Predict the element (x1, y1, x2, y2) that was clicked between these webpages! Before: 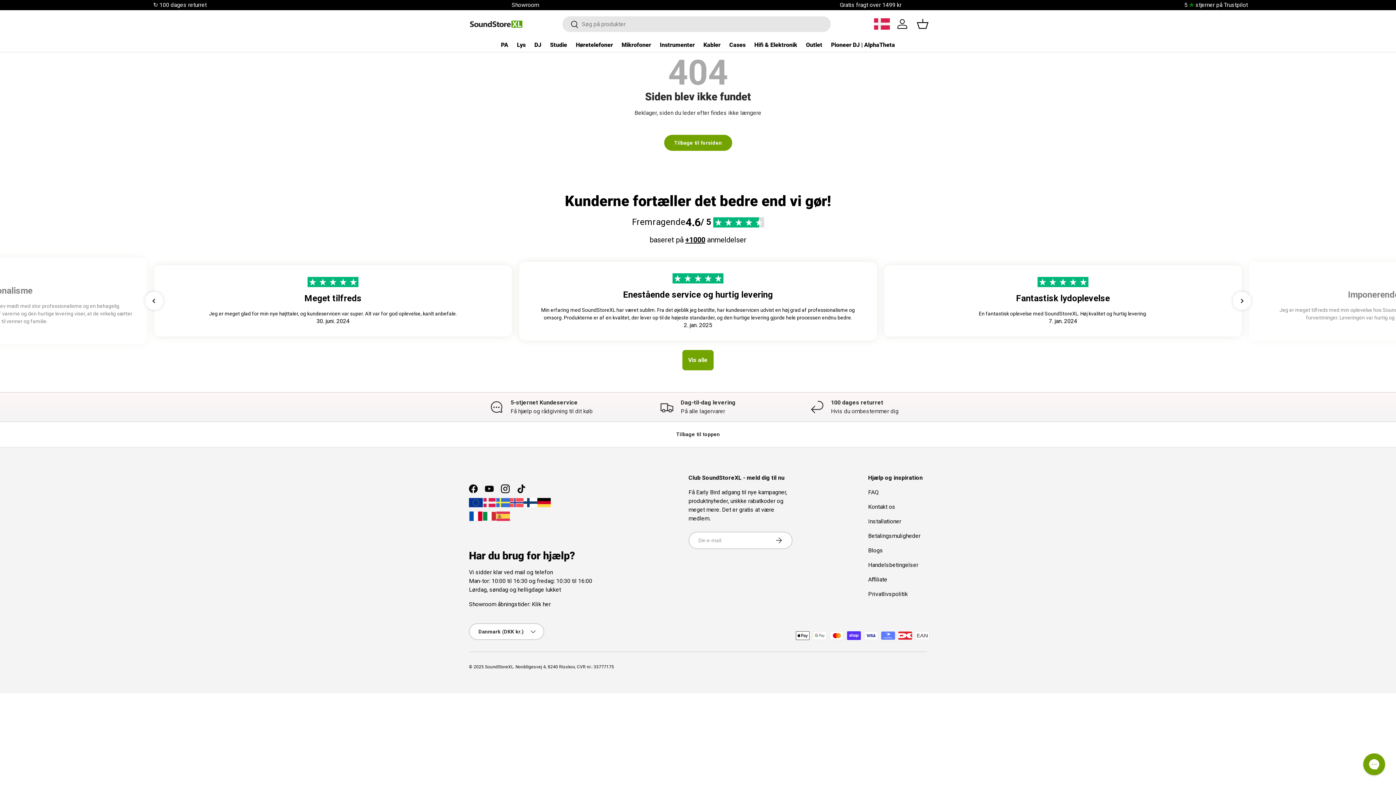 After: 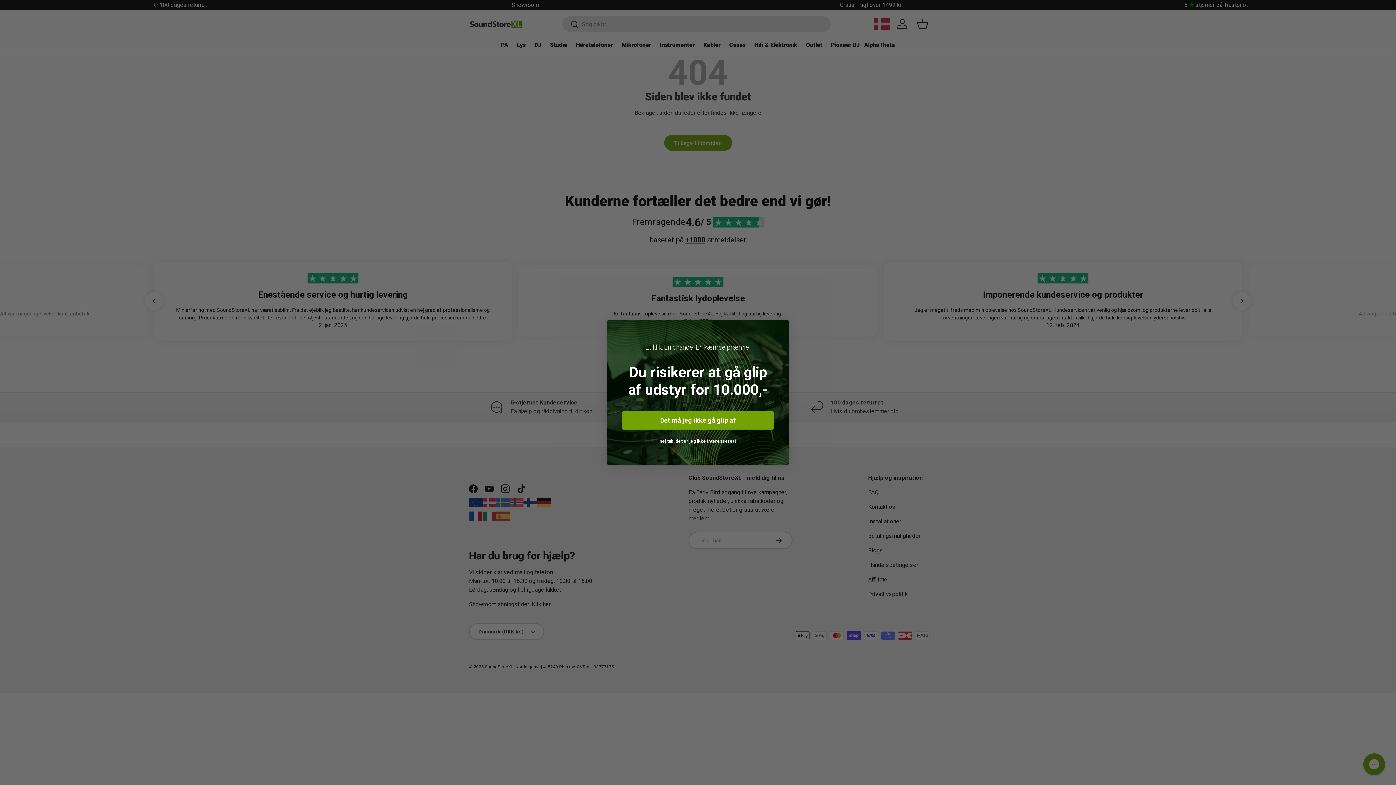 Action: label: Next slide bbox: (1233, 292, 1251, 310)